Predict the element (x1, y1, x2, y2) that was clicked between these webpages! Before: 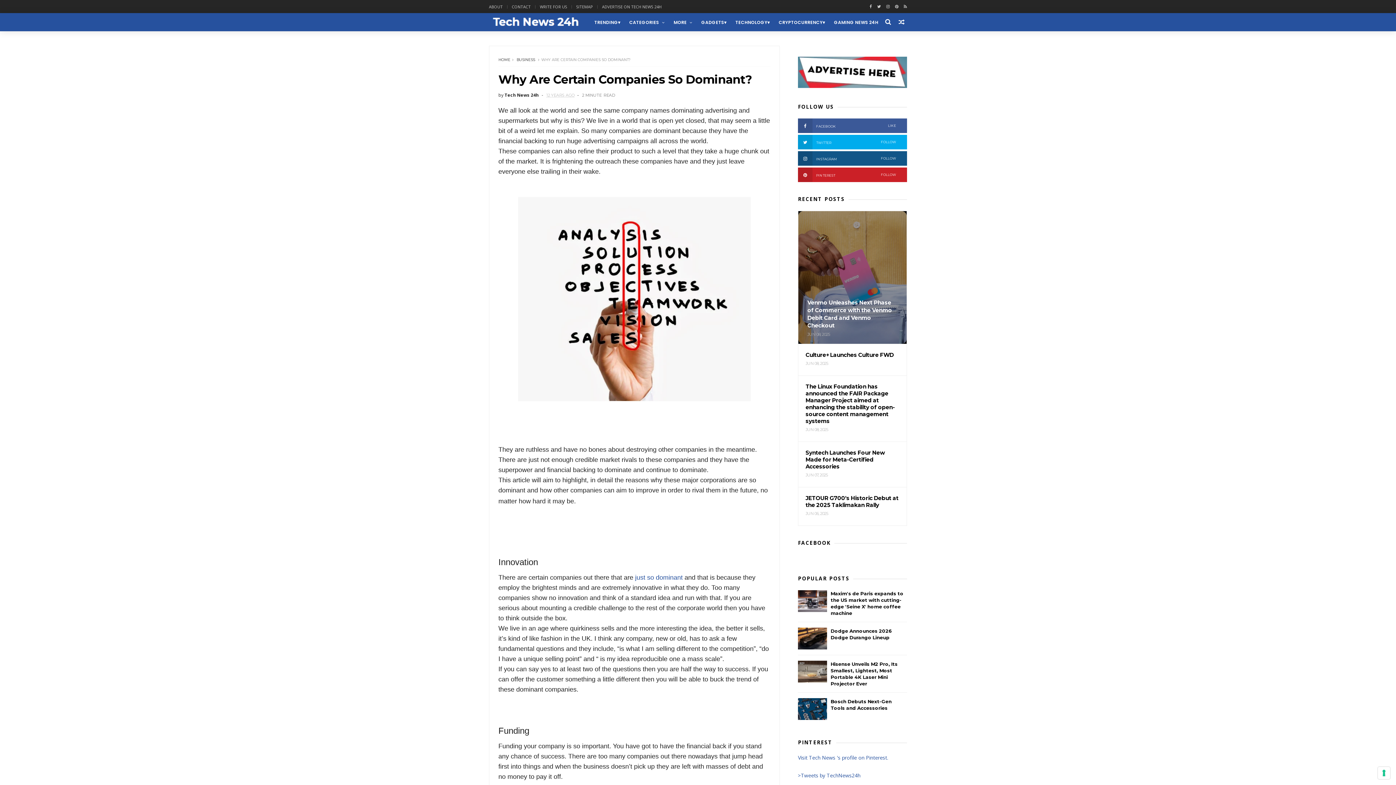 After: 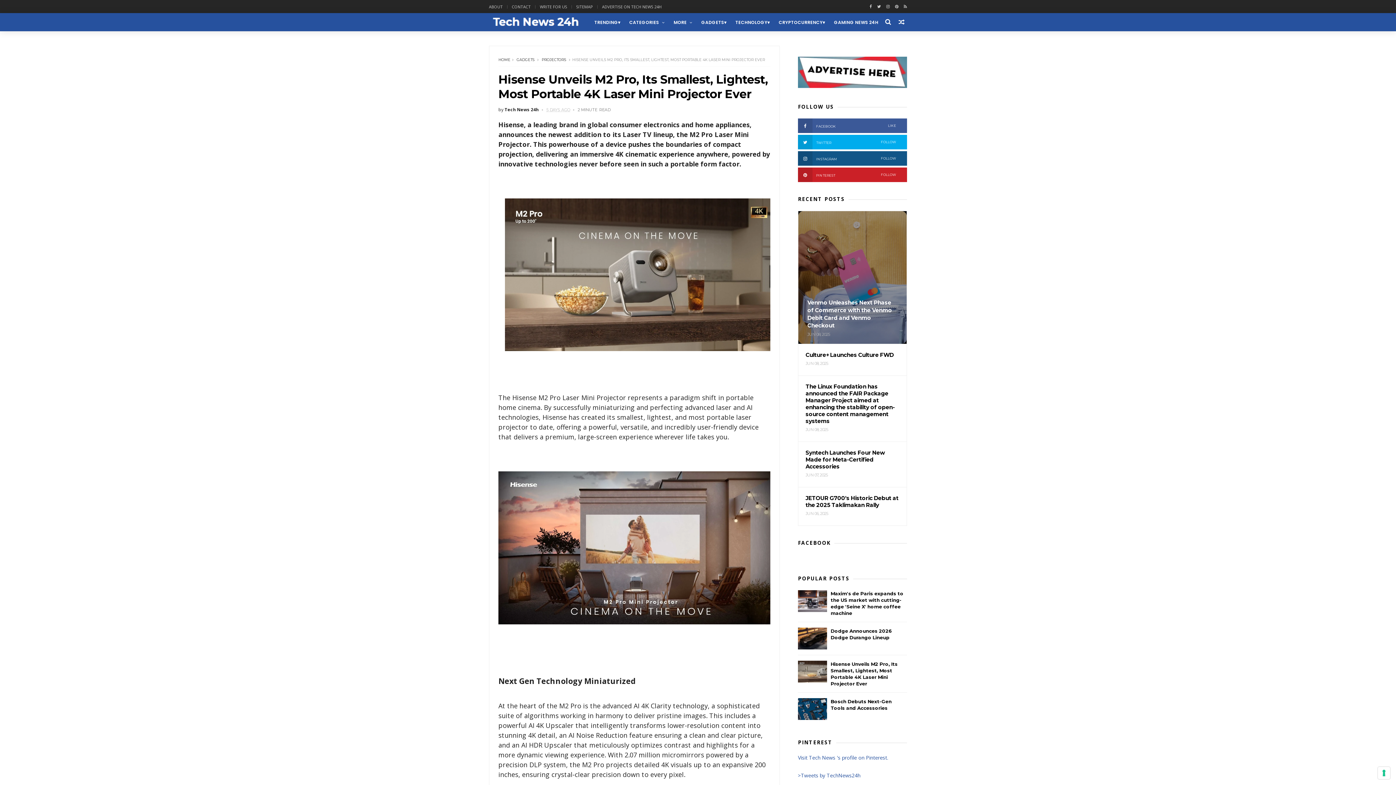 Action: label: Hisense Unveils M2 Pro, Its Smallest, Lightest, Most Portable 4K Laser Mini Projector Ever bbox: (830, 661, 897, 687)